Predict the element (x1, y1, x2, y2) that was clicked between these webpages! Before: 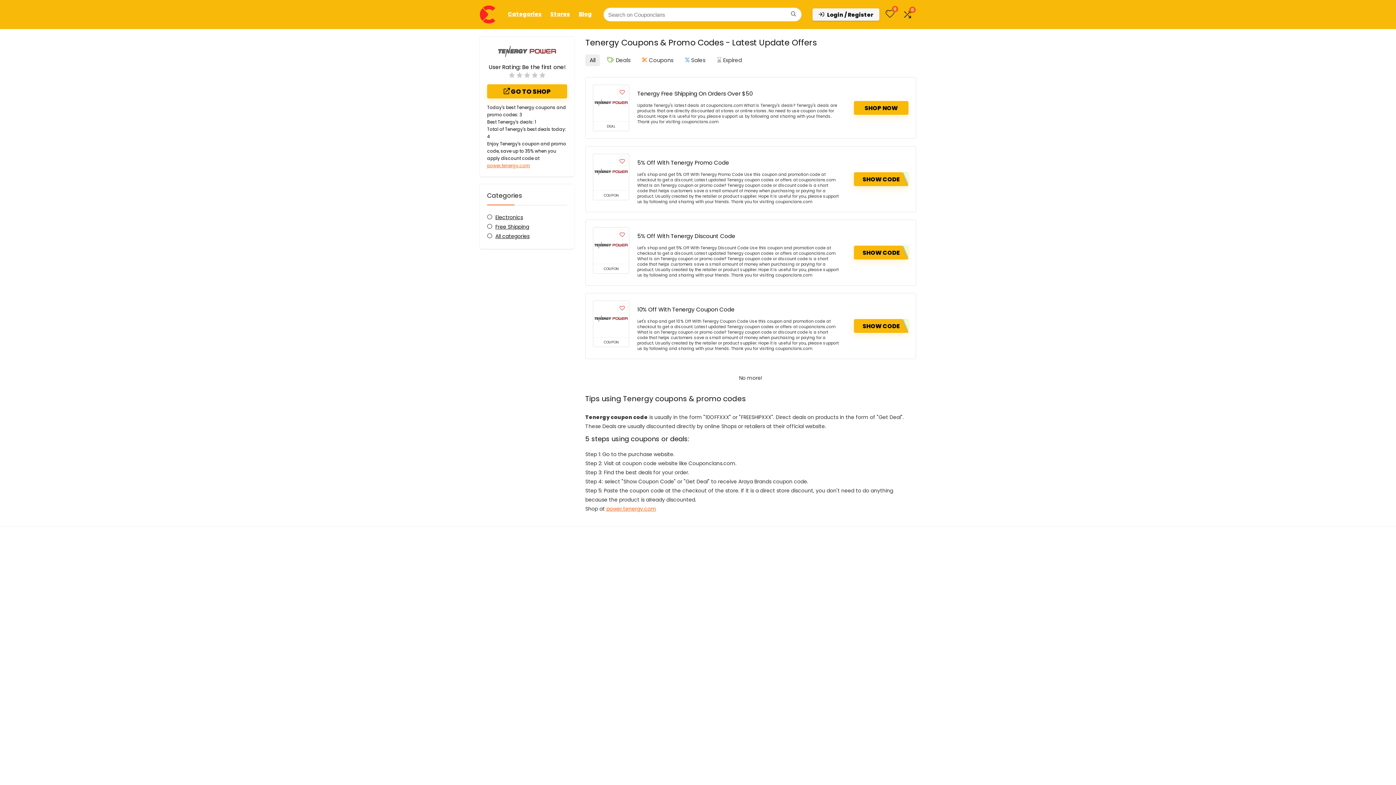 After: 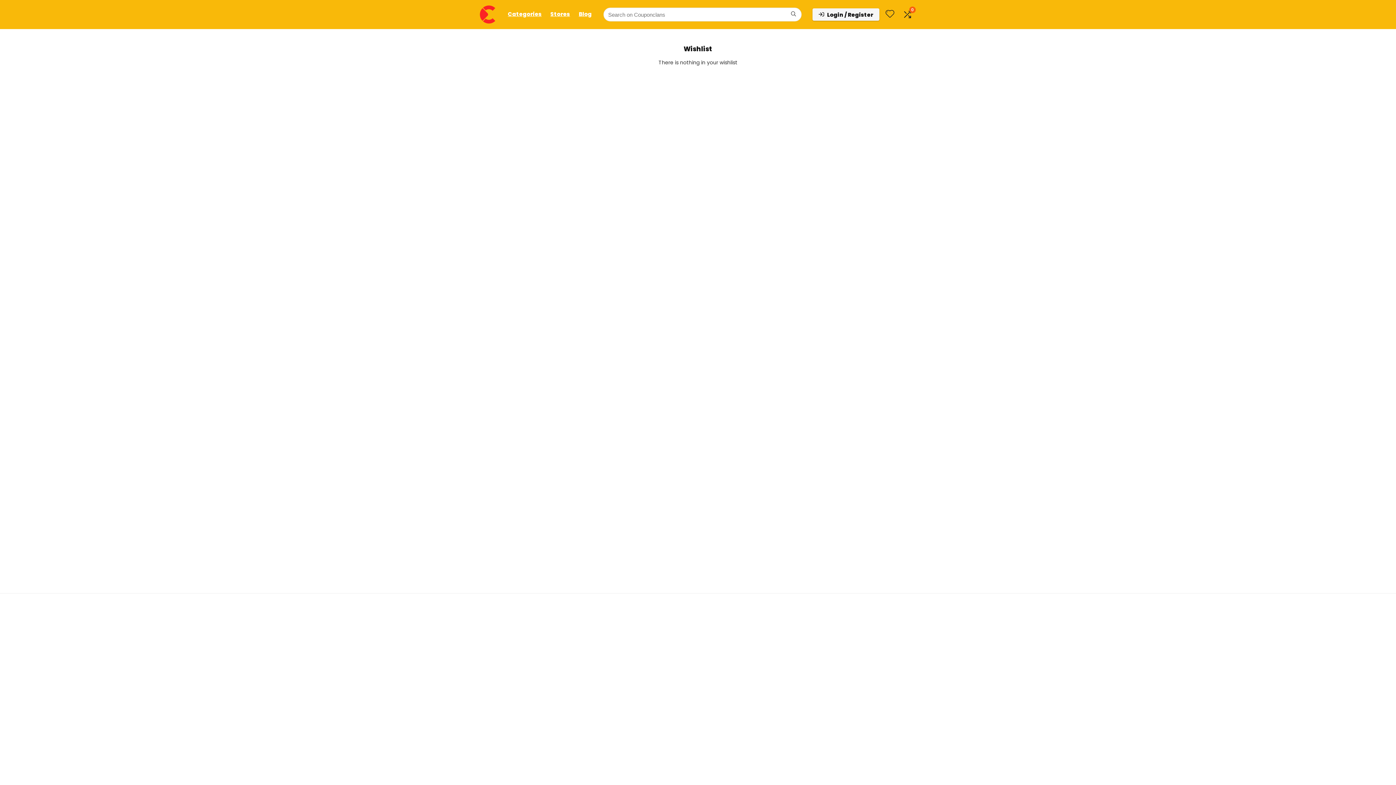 Action: label: Wishlist bbox: (885, 8, 894, 20)